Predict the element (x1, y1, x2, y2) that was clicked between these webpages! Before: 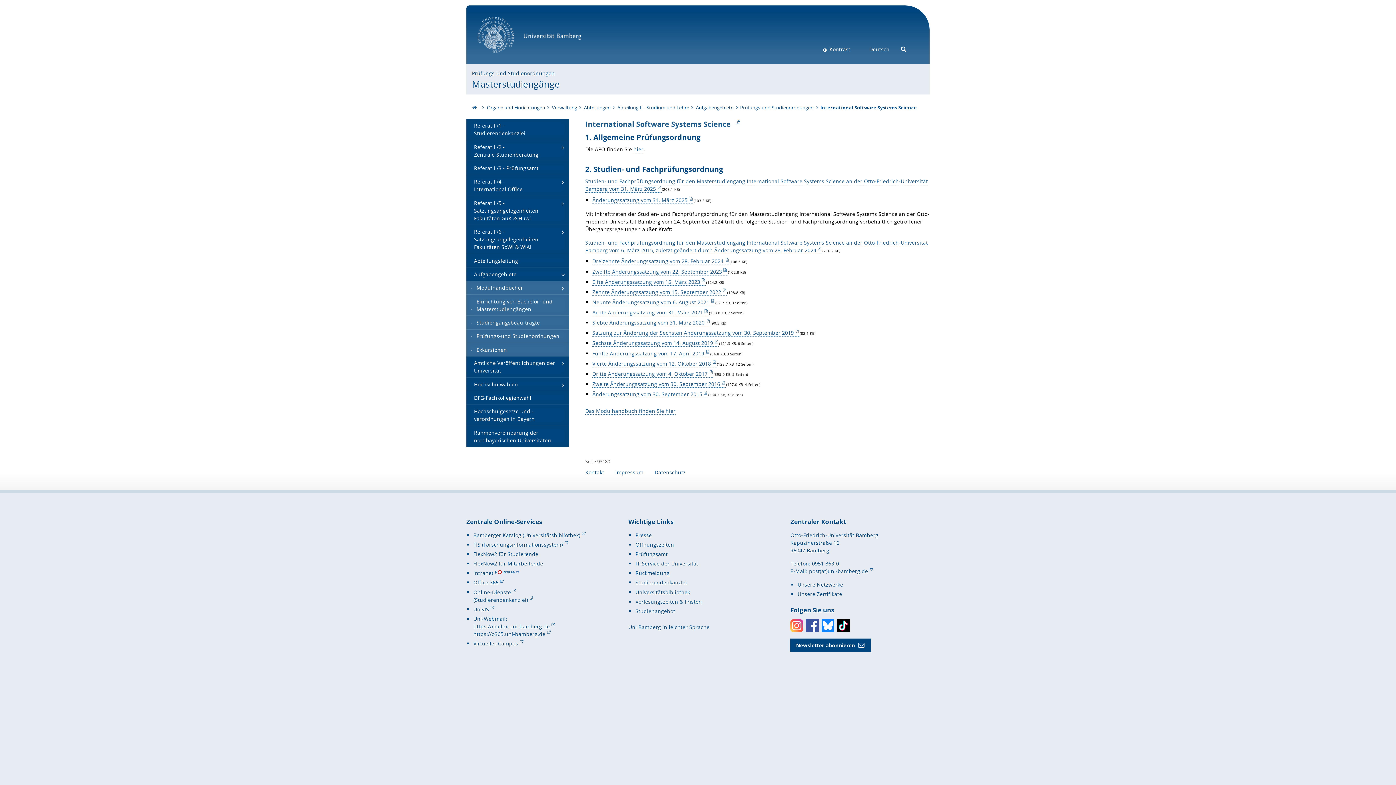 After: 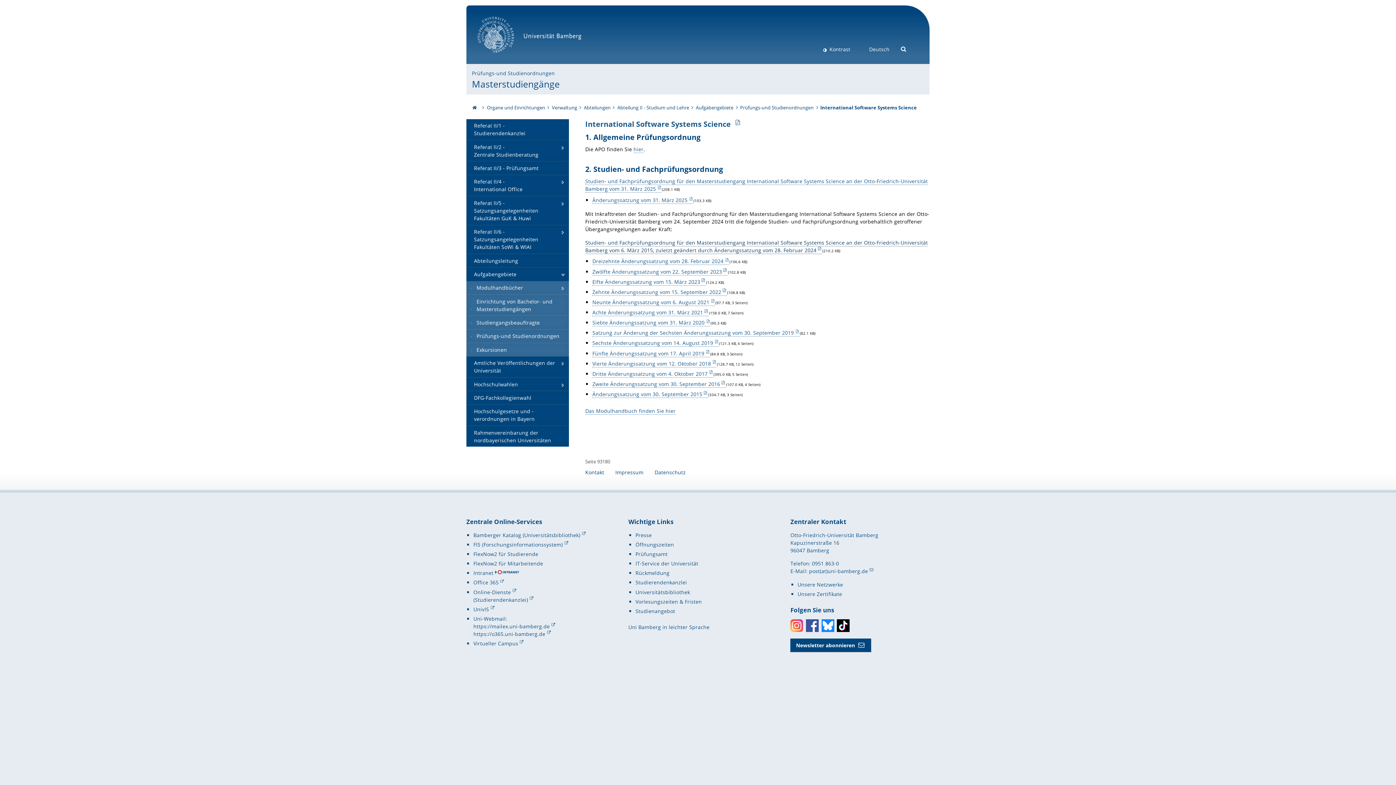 Action: bbox: (585, 239, 928, 254) label: Studien- und Fachprüfungsordnung für den Masterstudiengang International Software Systems Science an der Otto-Friedrich-Universität Bamberg vom 6. März 2015, zuletzt geändert durch Änderungssatzung vom 28. Februar 2024